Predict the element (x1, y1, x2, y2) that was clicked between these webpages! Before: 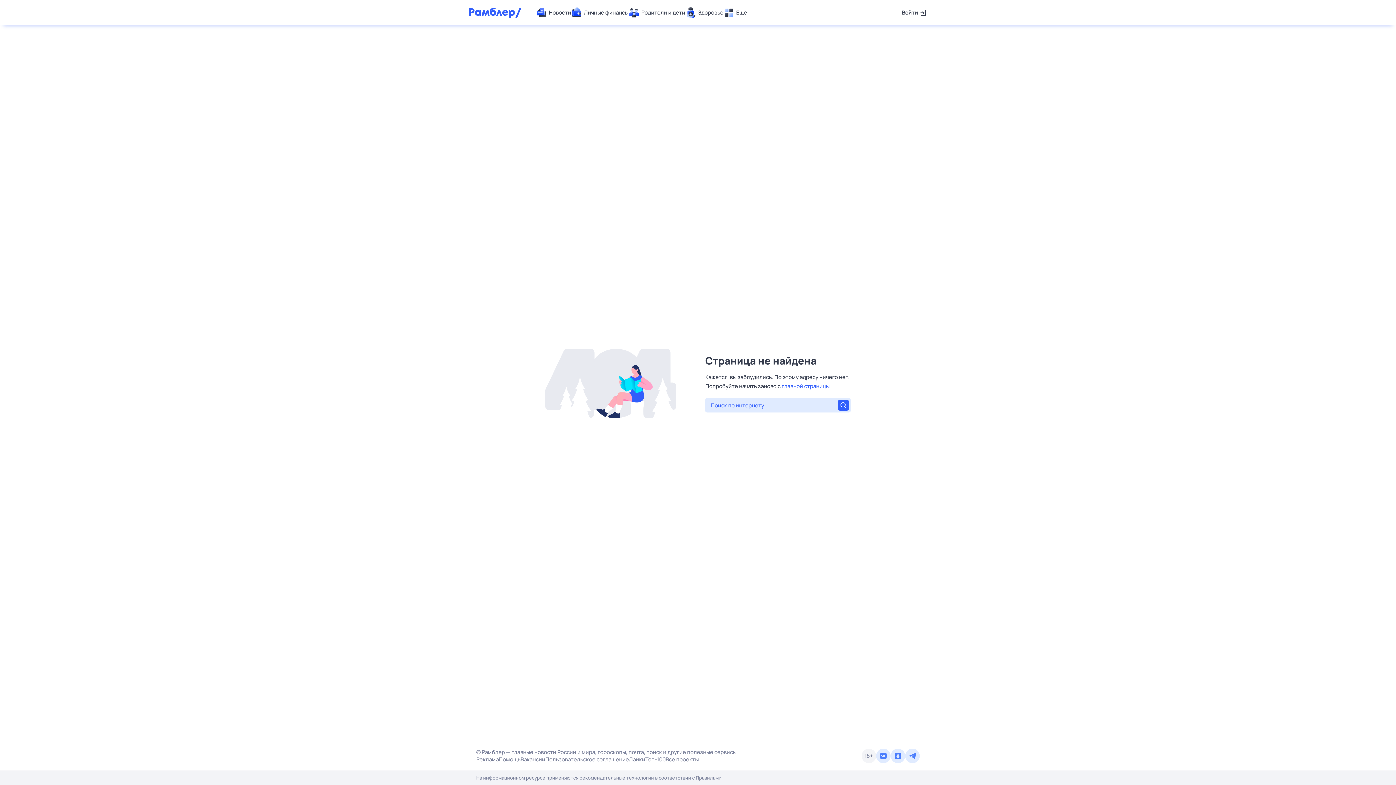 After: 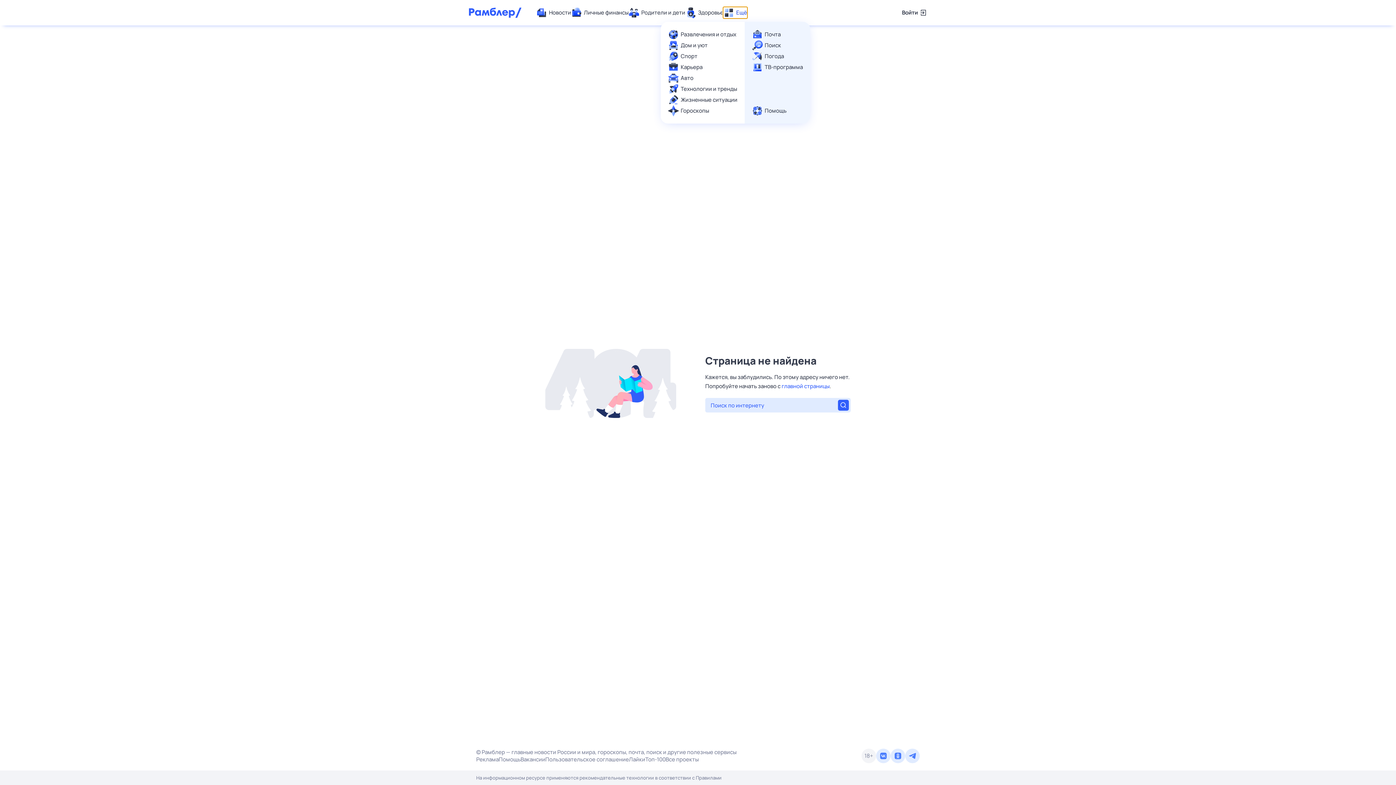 Action: label: Ещё bbox: (723, 7, 747, 18)